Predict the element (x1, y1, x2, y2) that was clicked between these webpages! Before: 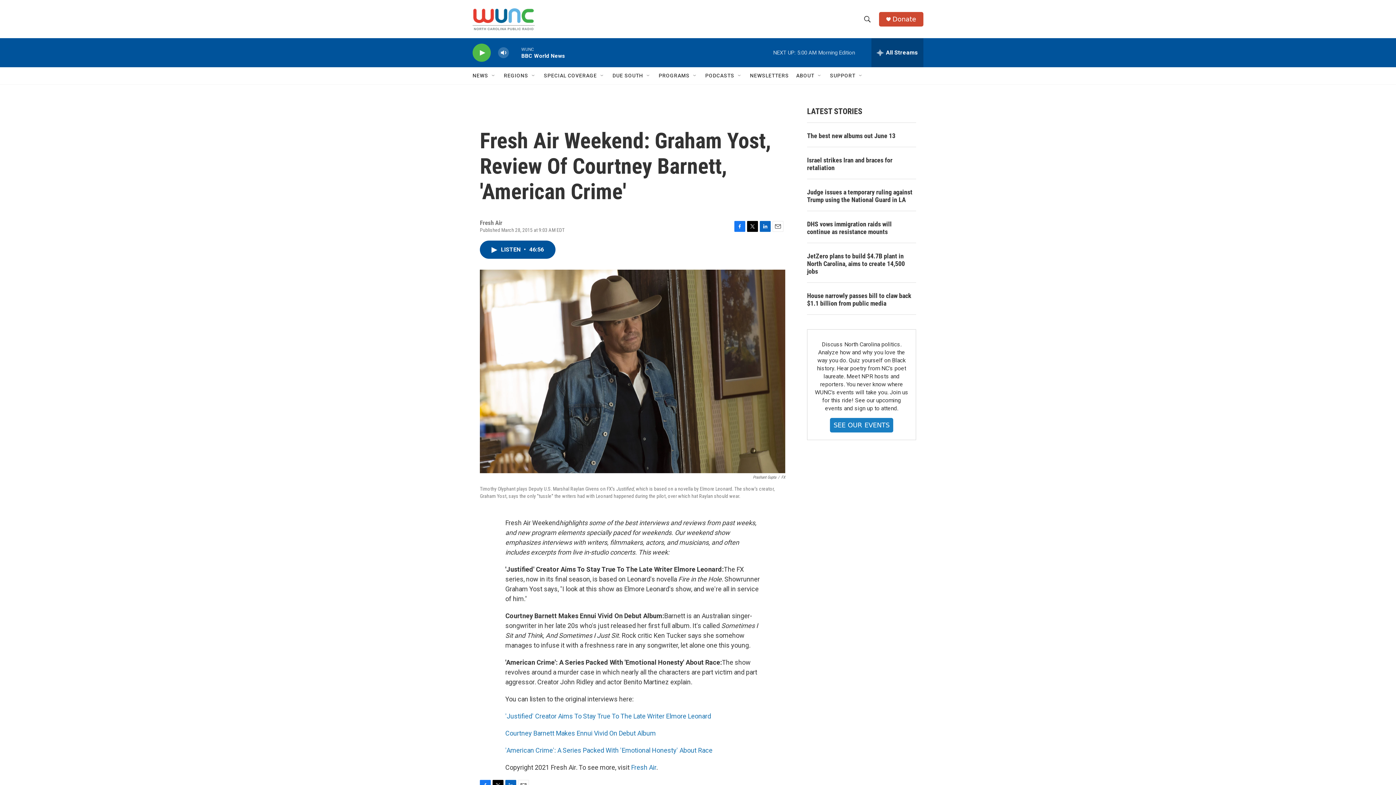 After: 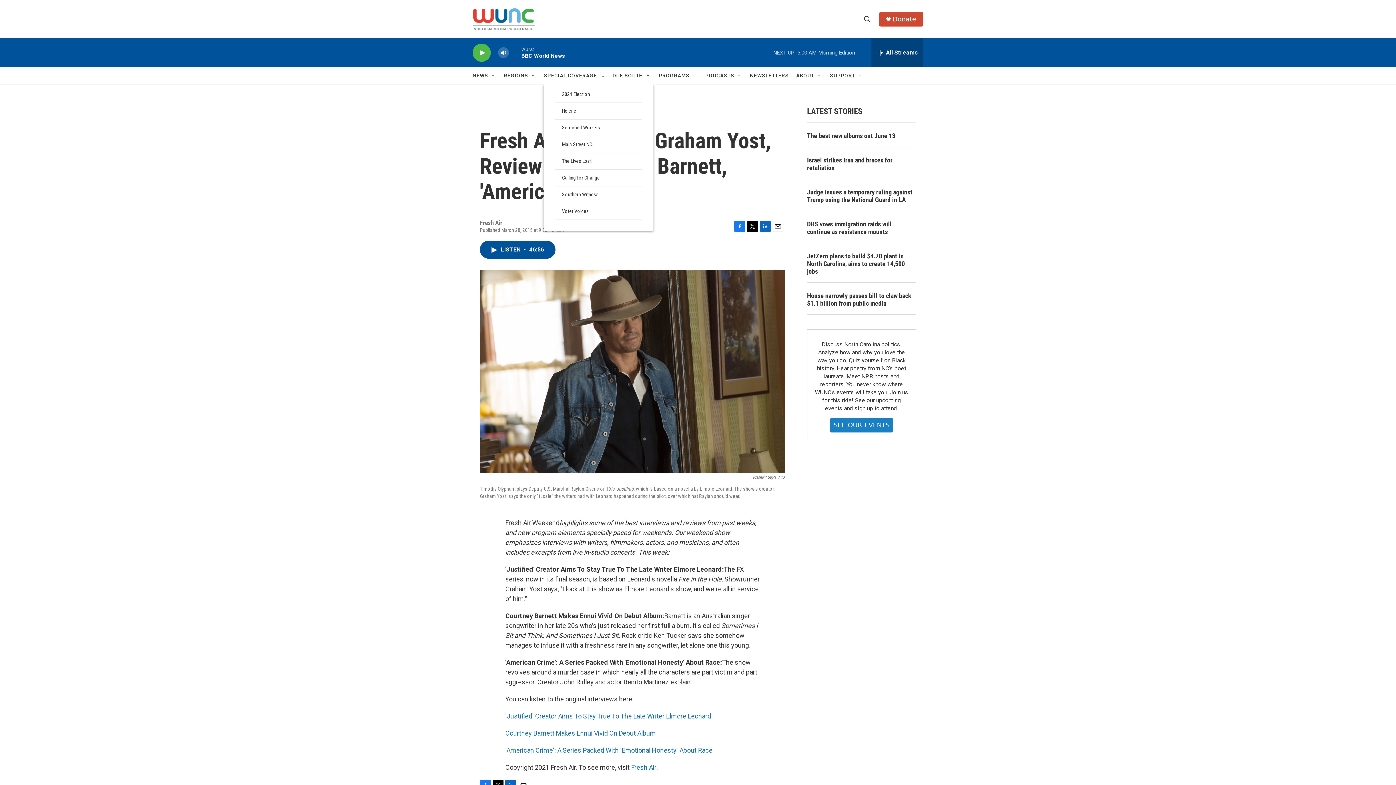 Action: bbox: (599, 72, 605, 78) label: Open Sub Navigation